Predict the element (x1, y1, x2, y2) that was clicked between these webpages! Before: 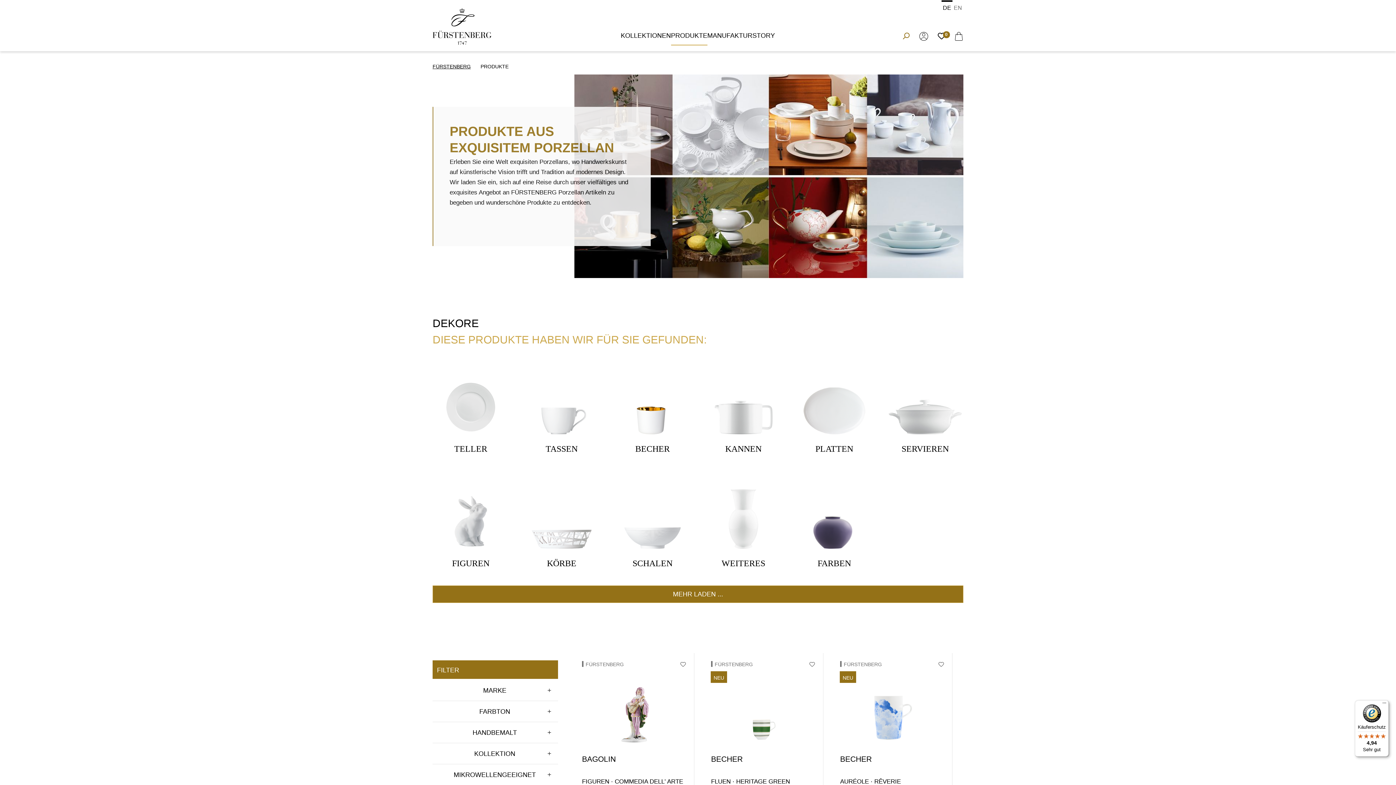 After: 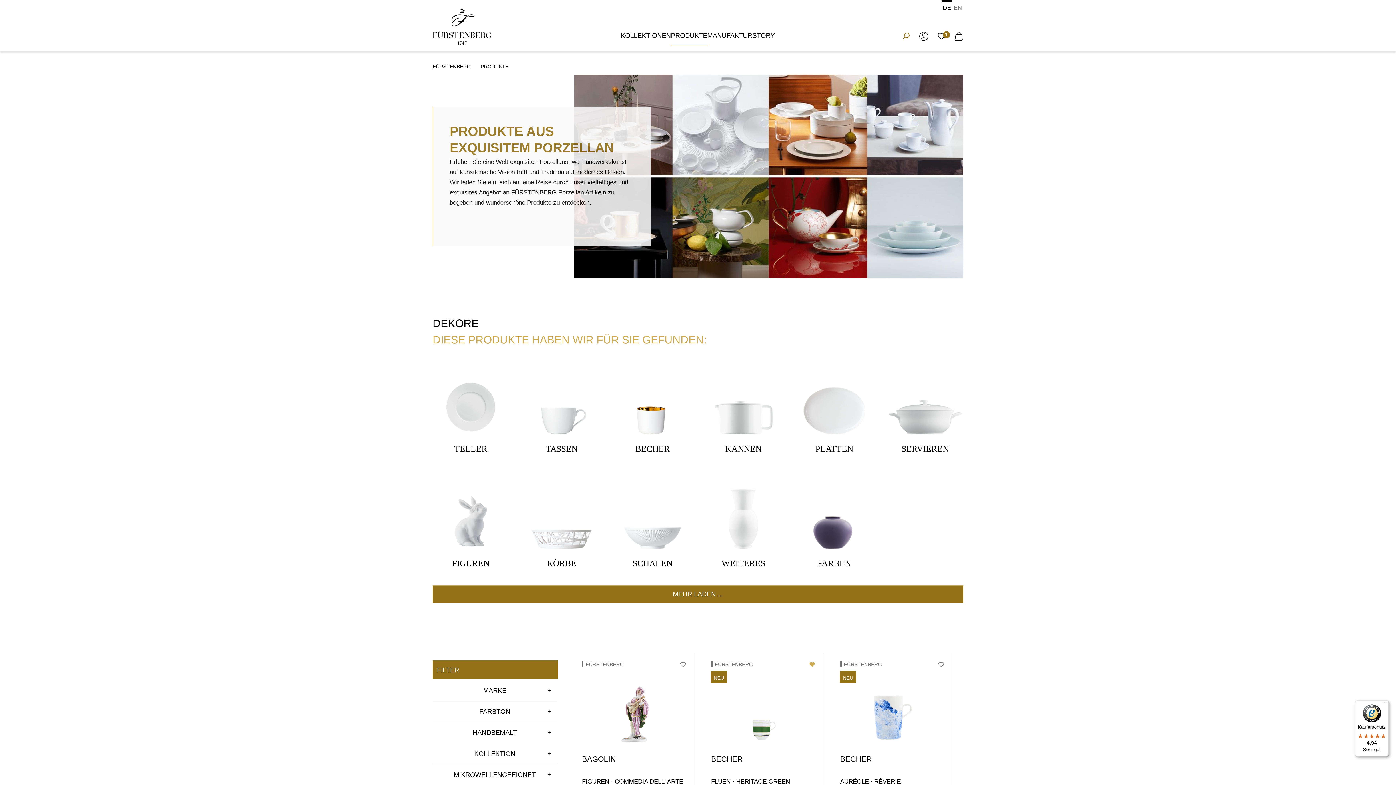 Action: bbox: (804, 659, 817, 670)